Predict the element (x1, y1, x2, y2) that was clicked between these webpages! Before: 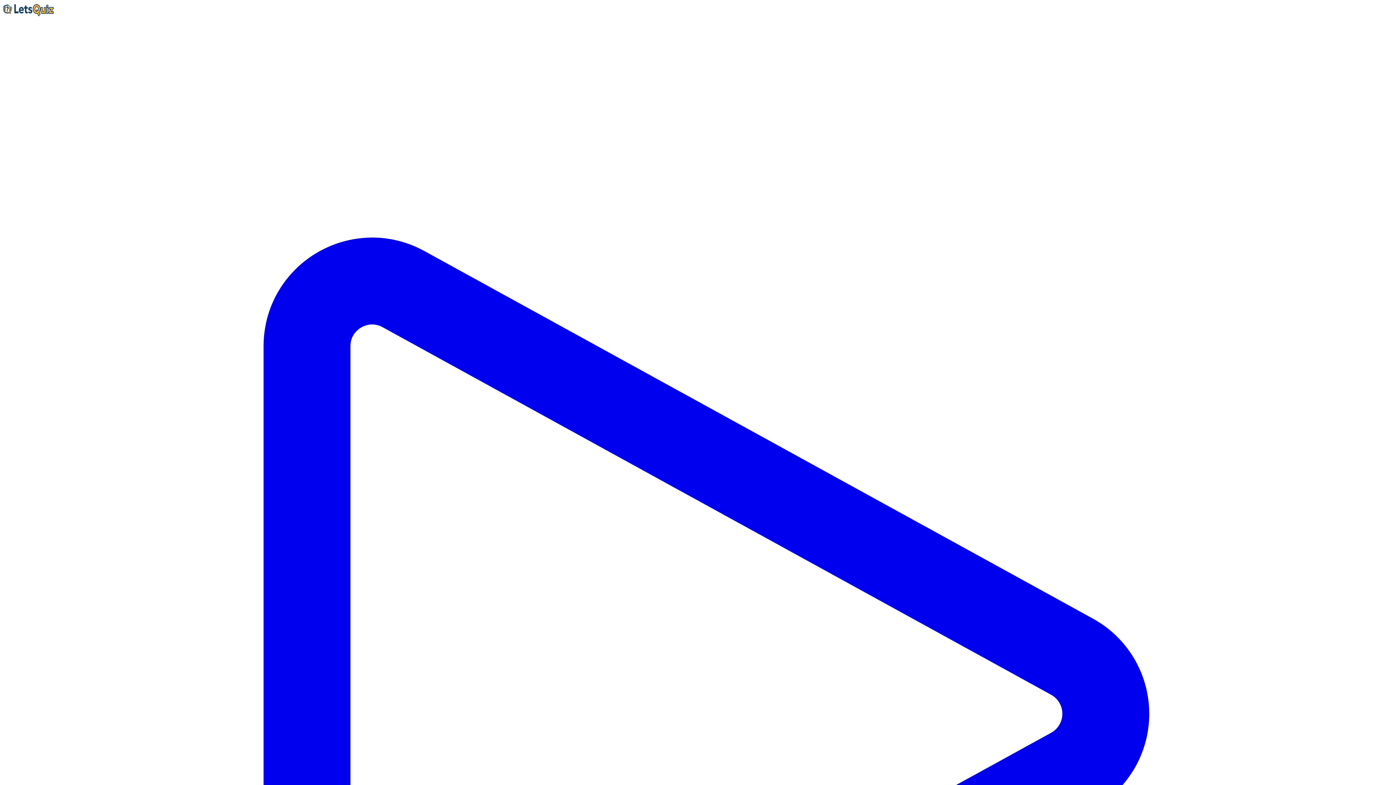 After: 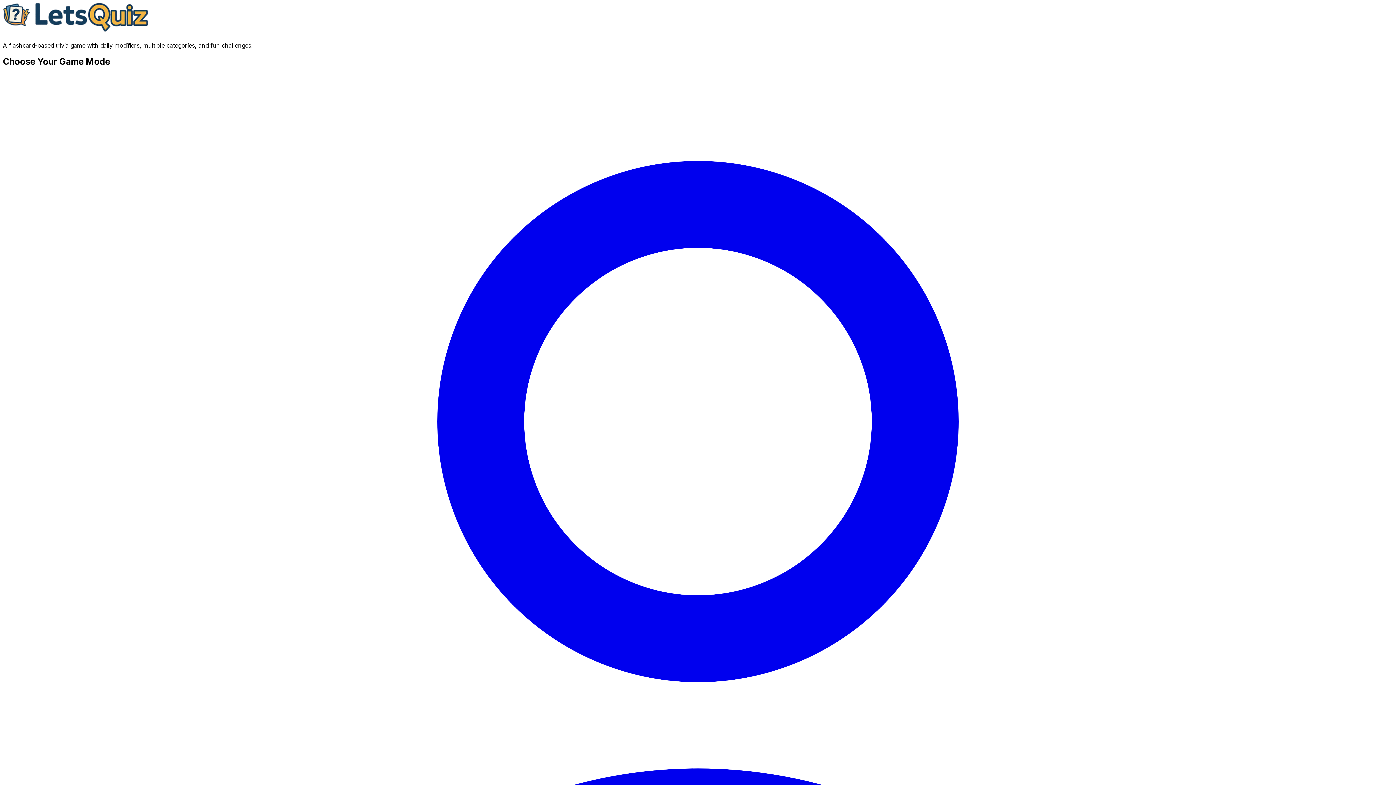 Action: bbox: (2, 11, 53, 18)